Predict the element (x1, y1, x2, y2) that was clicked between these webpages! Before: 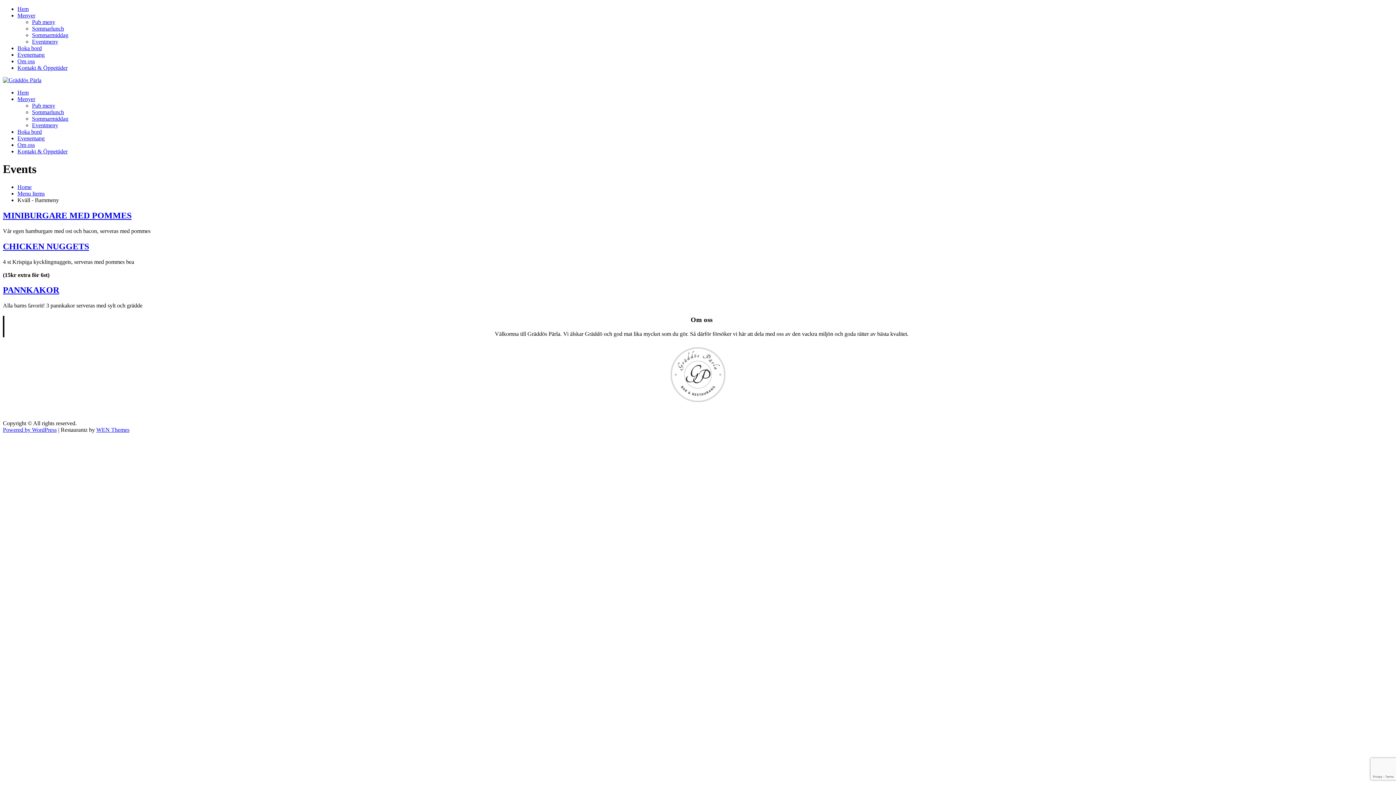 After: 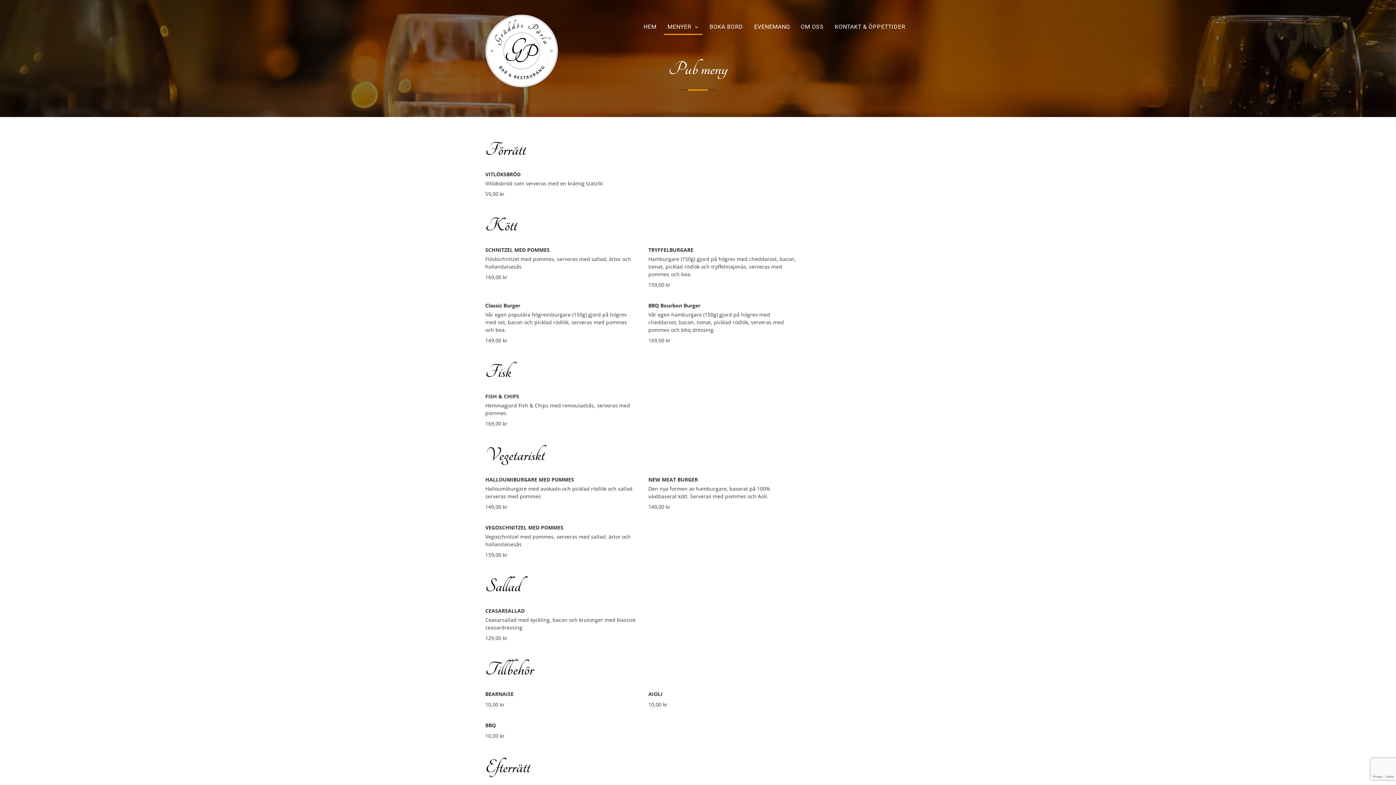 Action: label: Pub meny bbox: (32, 18, 55, 25)